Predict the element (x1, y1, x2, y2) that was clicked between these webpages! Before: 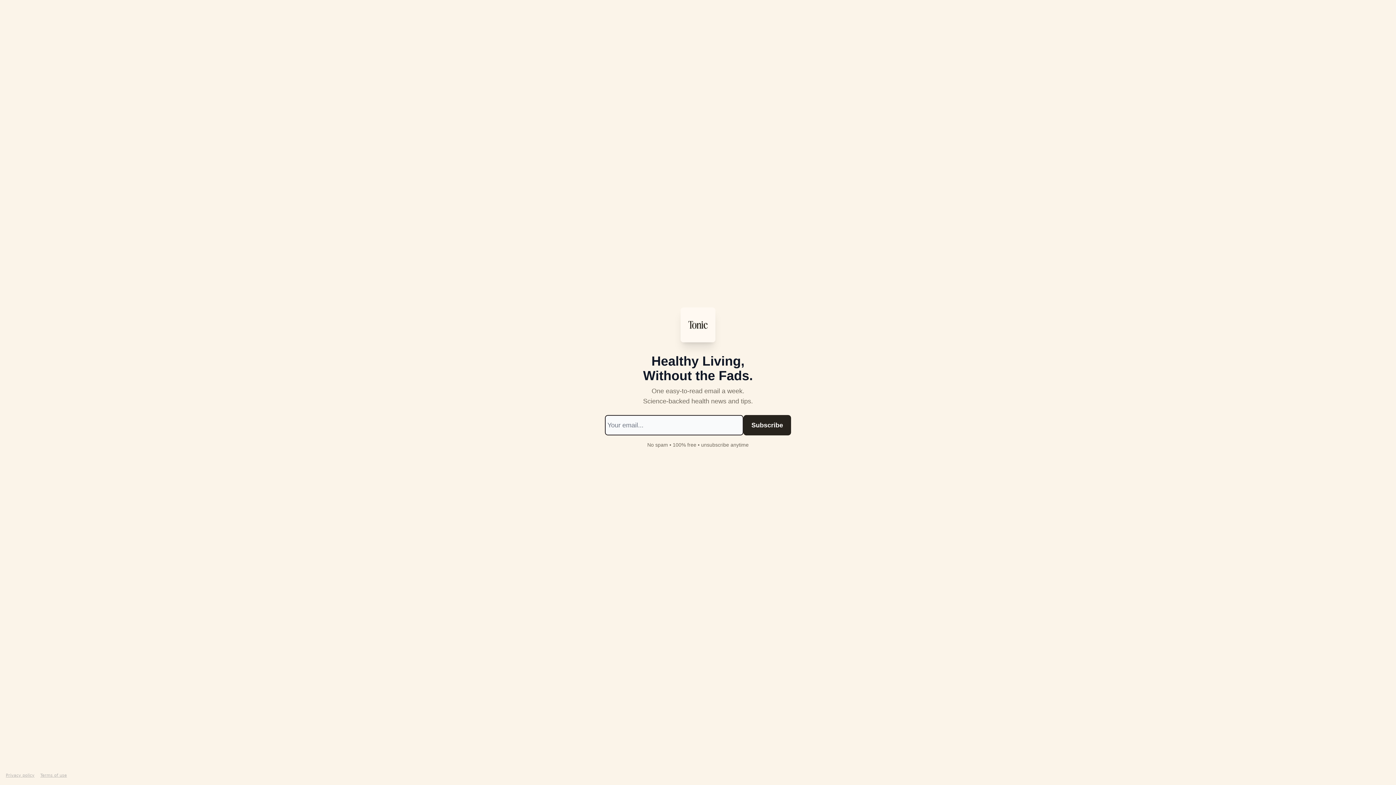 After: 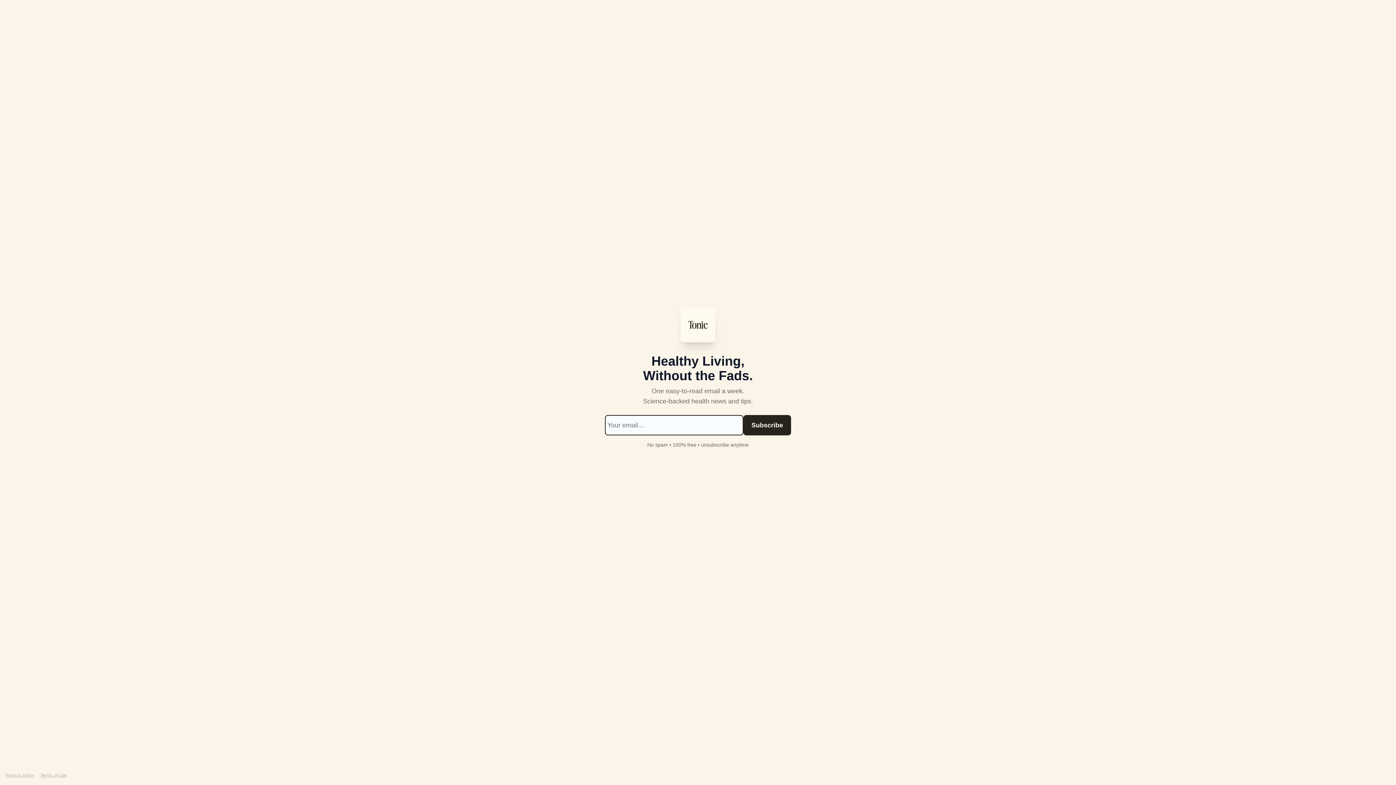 Action: bbox: (40, 773, 66, 778) label: Terms of use